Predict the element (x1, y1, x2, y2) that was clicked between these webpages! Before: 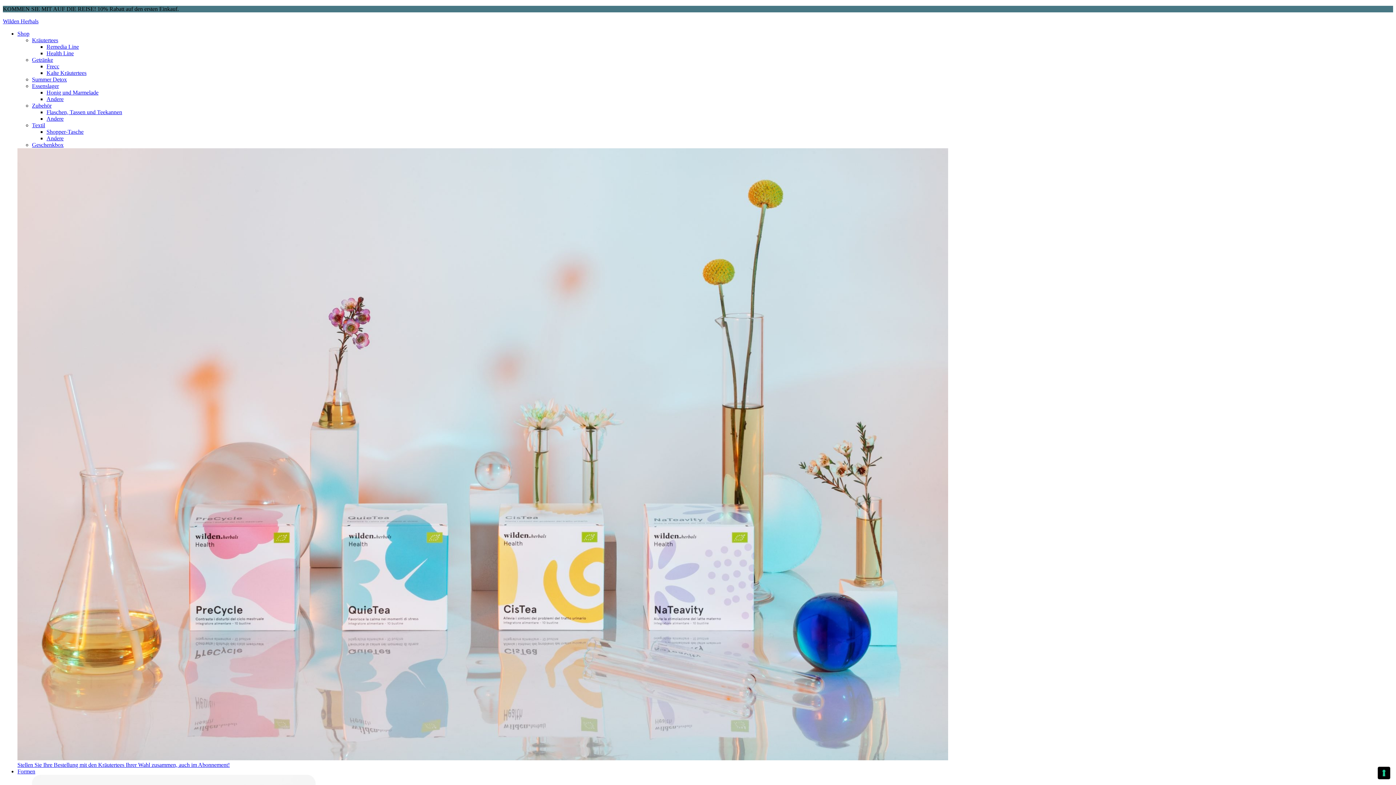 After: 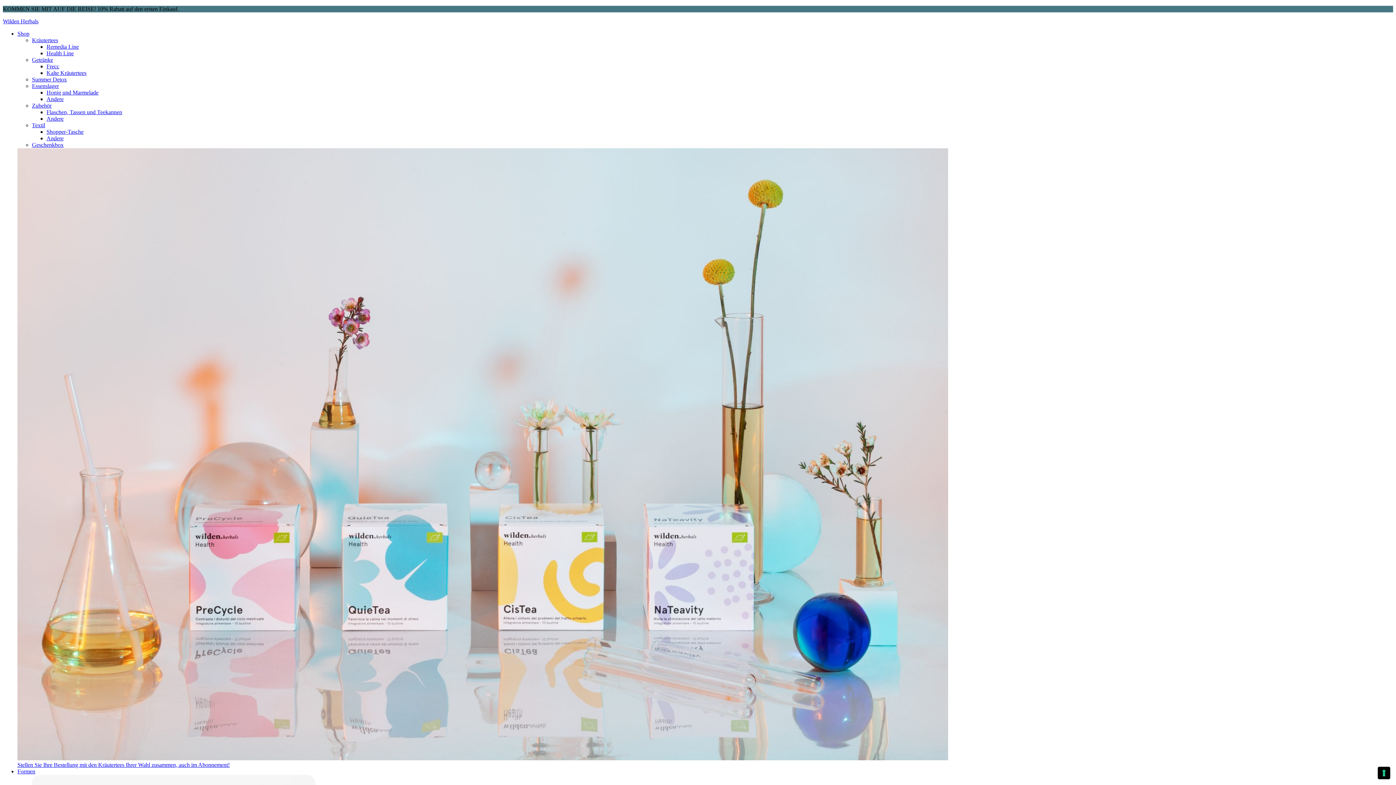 Action: bbox: (46, 135, 63, 141) label: Andere